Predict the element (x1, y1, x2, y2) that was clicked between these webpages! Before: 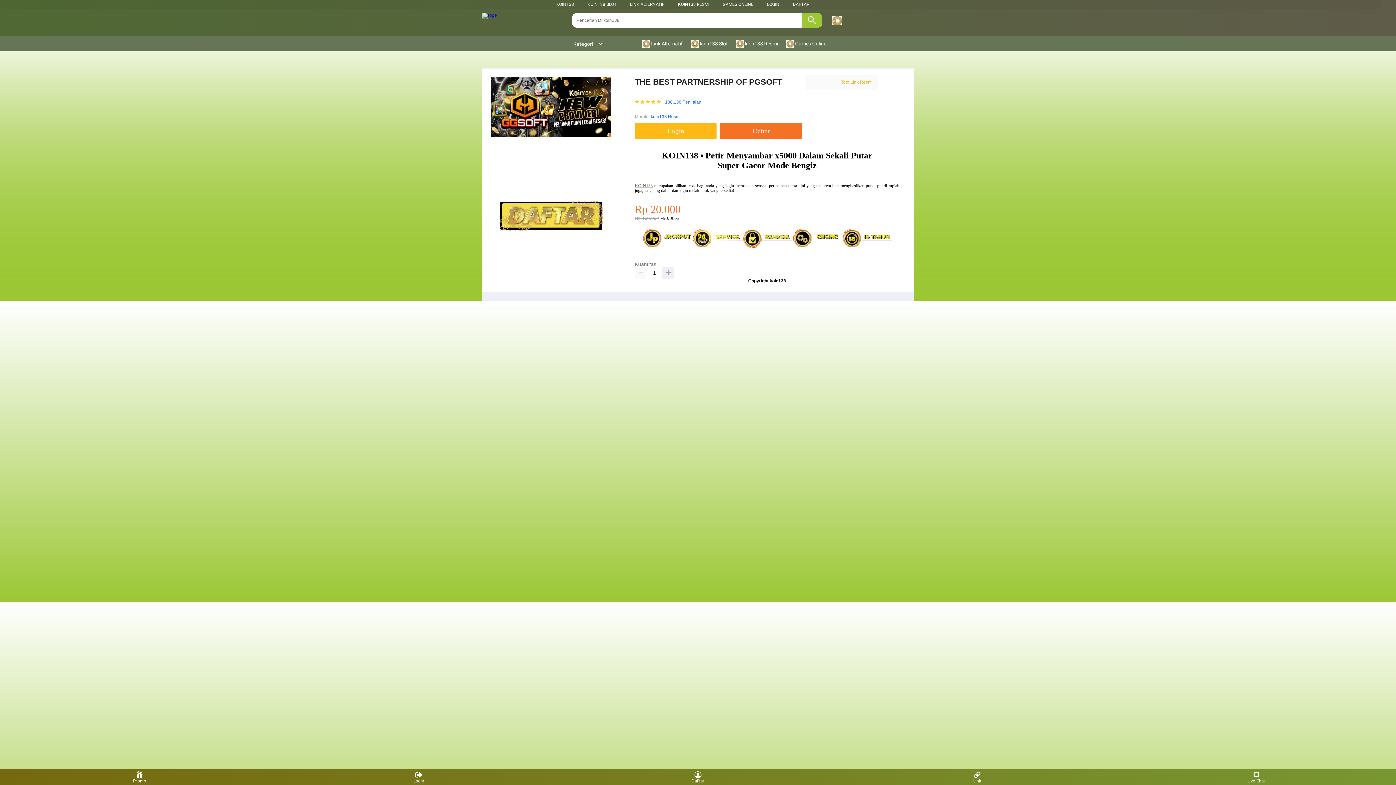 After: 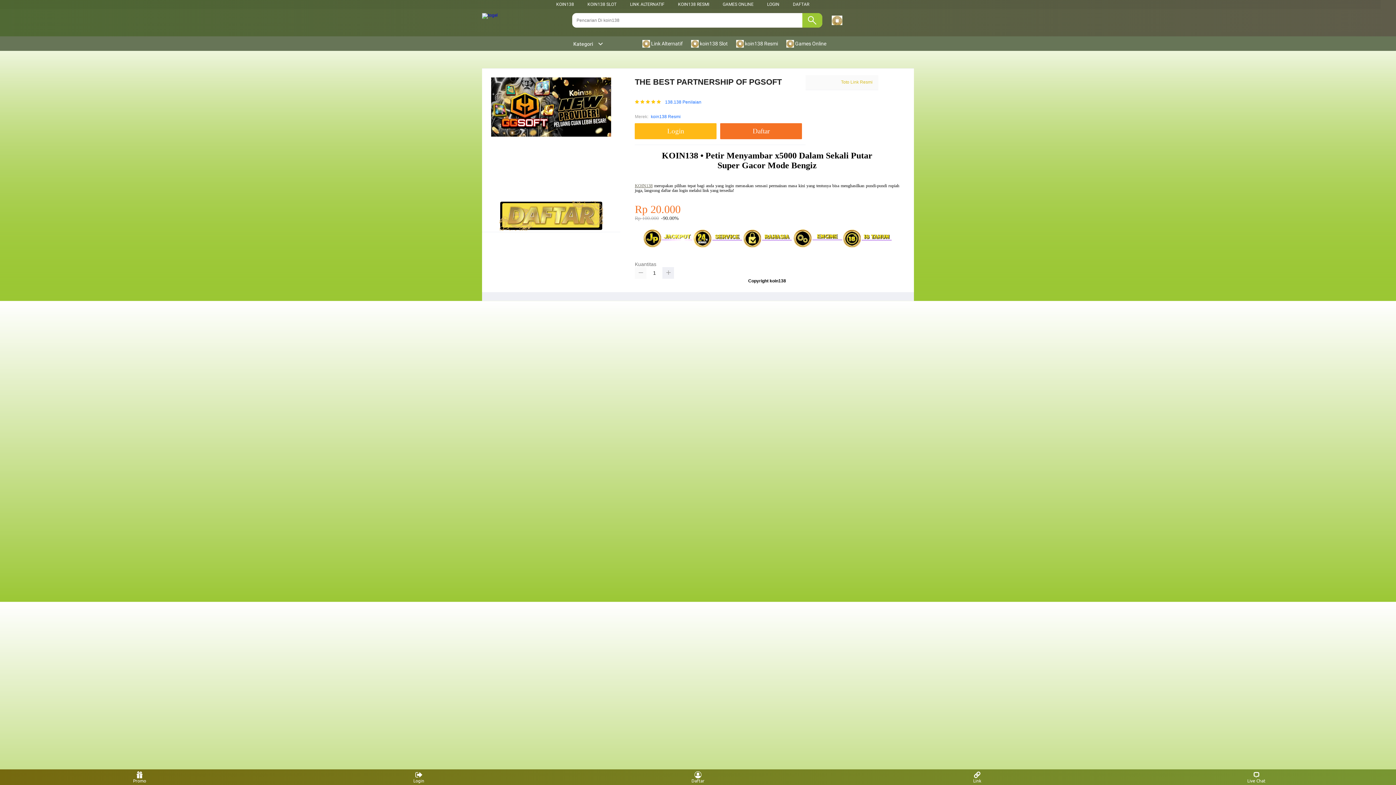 Action: bbox: (635, 267, 646, 278)